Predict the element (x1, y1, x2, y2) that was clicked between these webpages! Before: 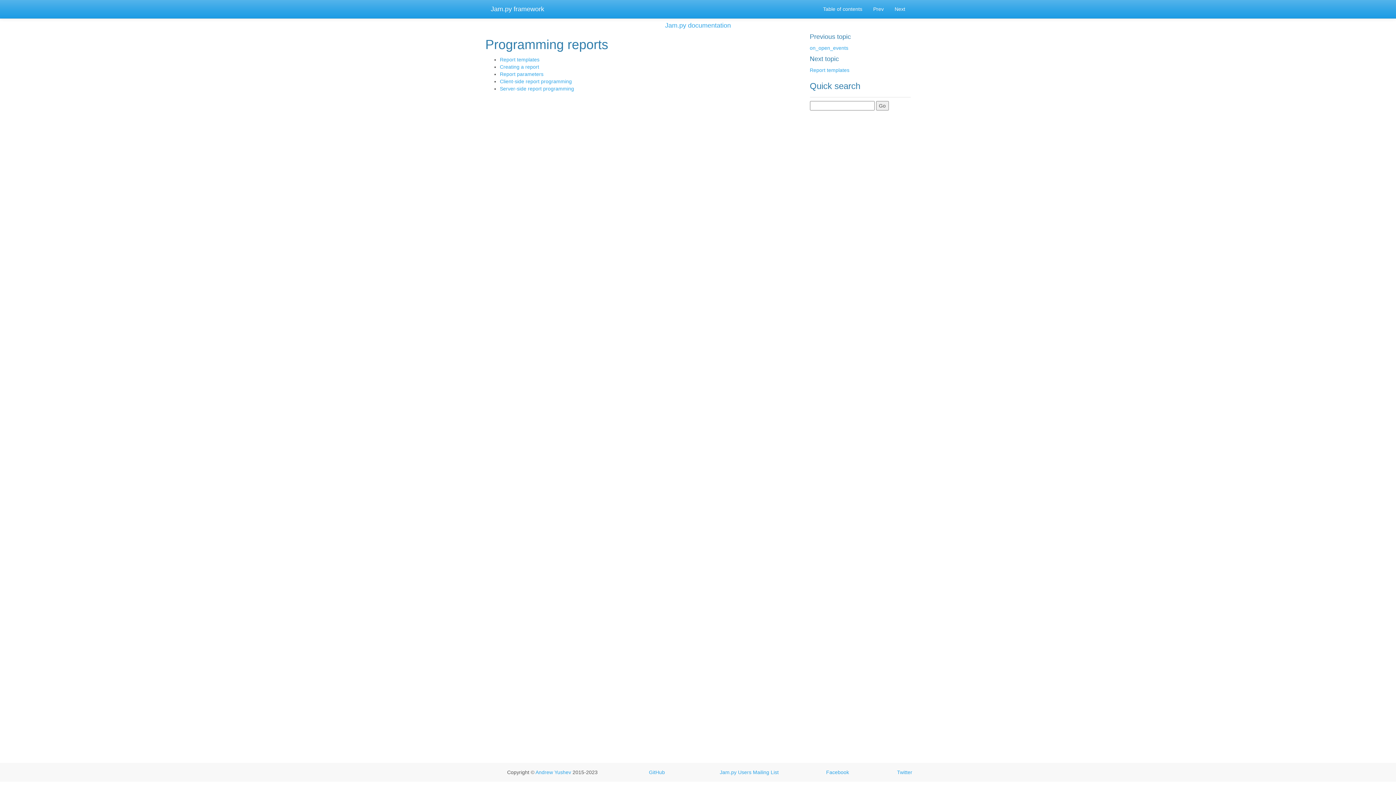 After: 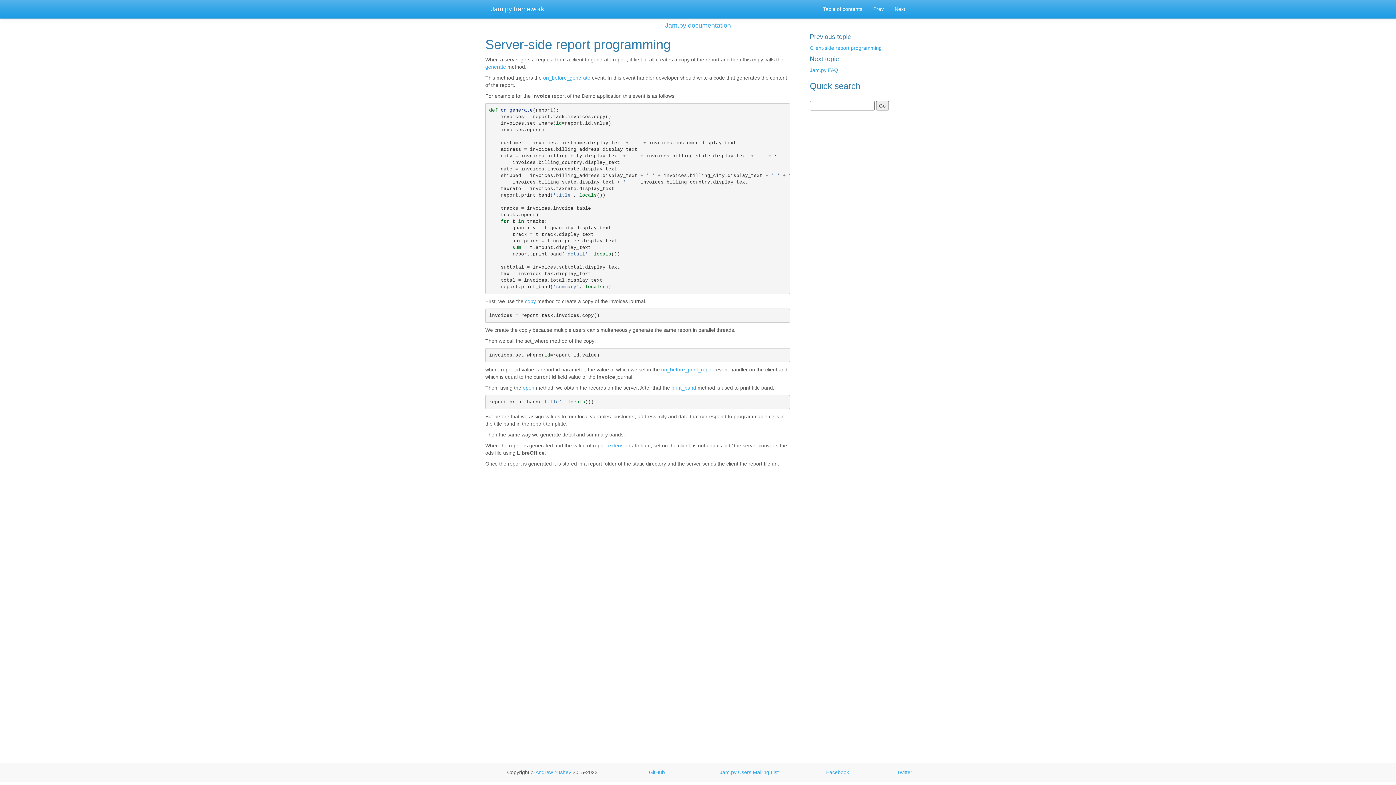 Action: label: Server-side report programming bbox: (500, 85, 574, 91)